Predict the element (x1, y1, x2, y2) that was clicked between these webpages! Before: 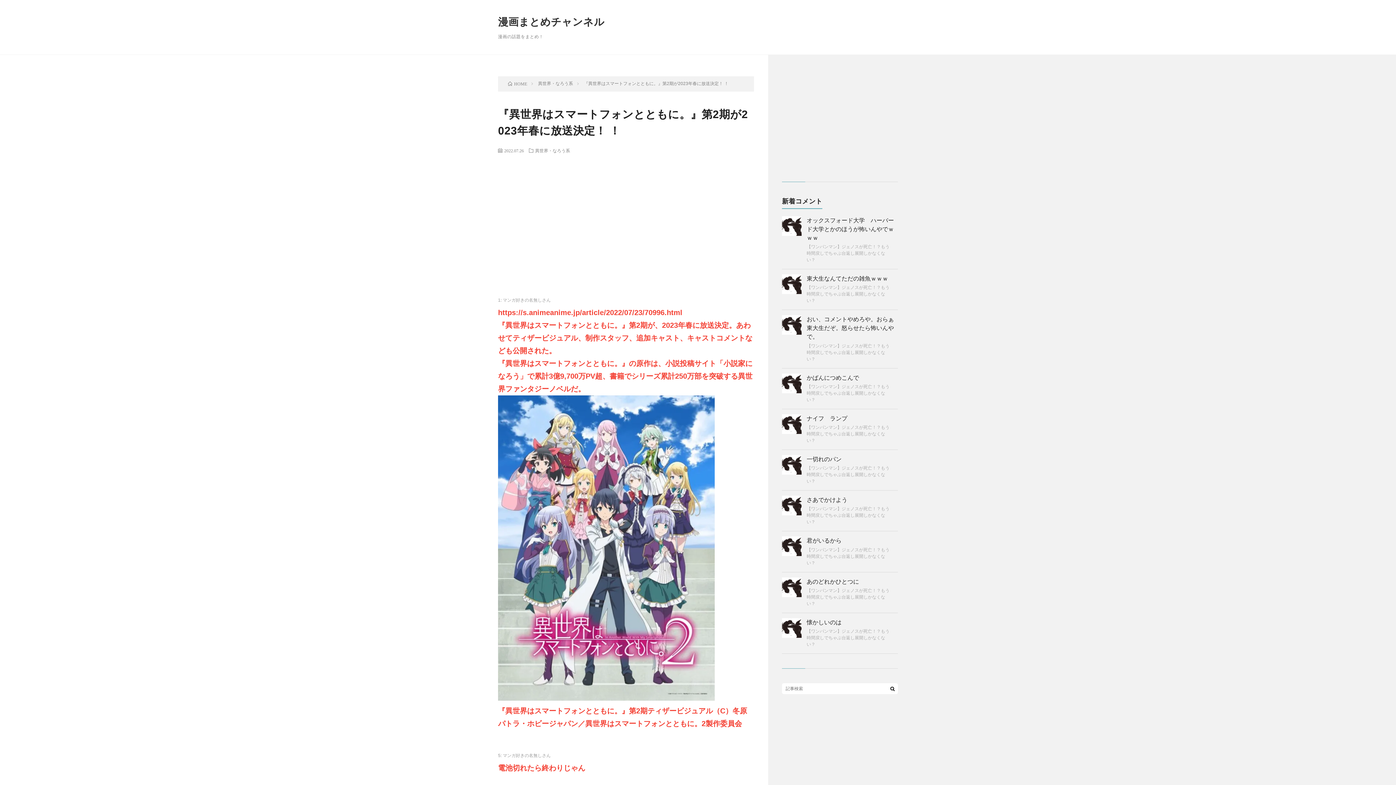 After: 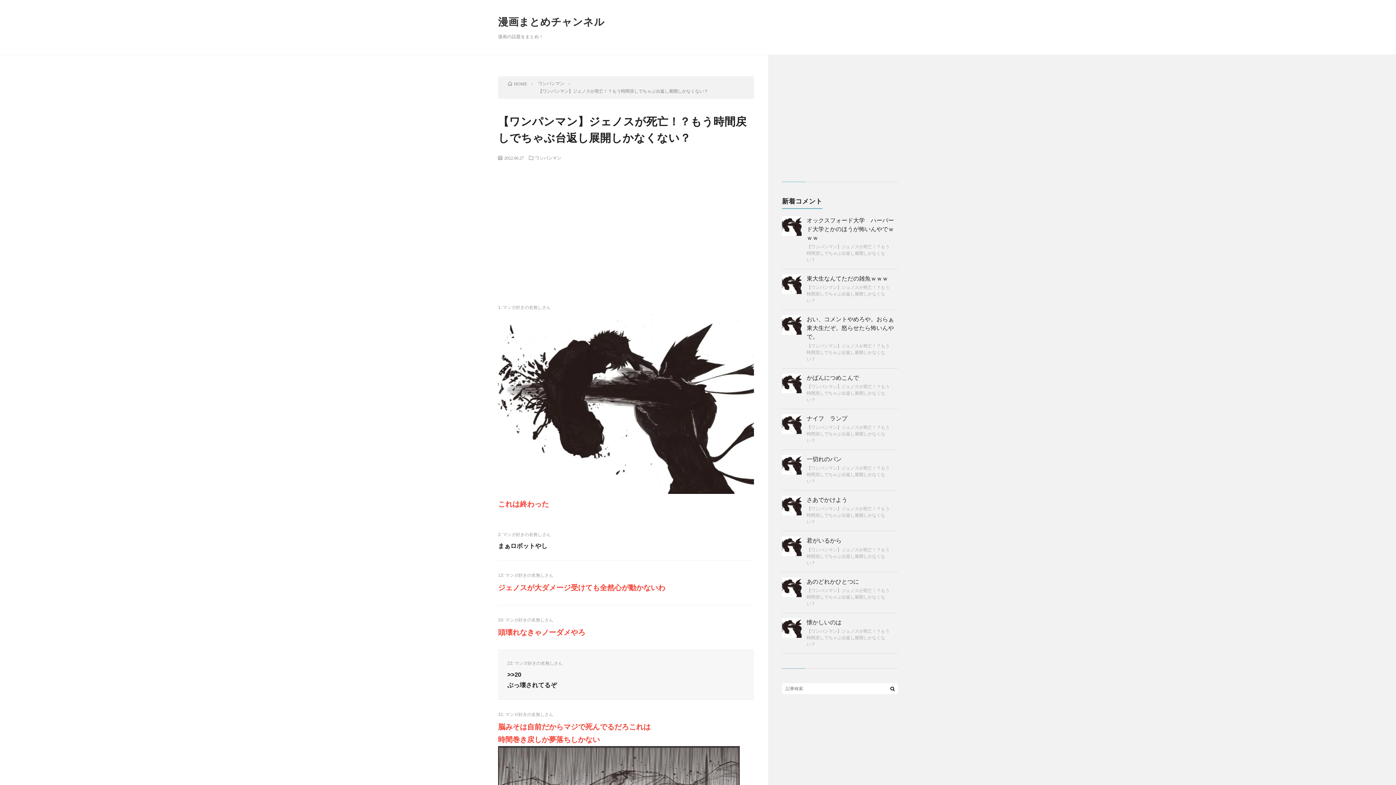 Action: bbox: (806, 537, 841, 544) label: 君がいるから